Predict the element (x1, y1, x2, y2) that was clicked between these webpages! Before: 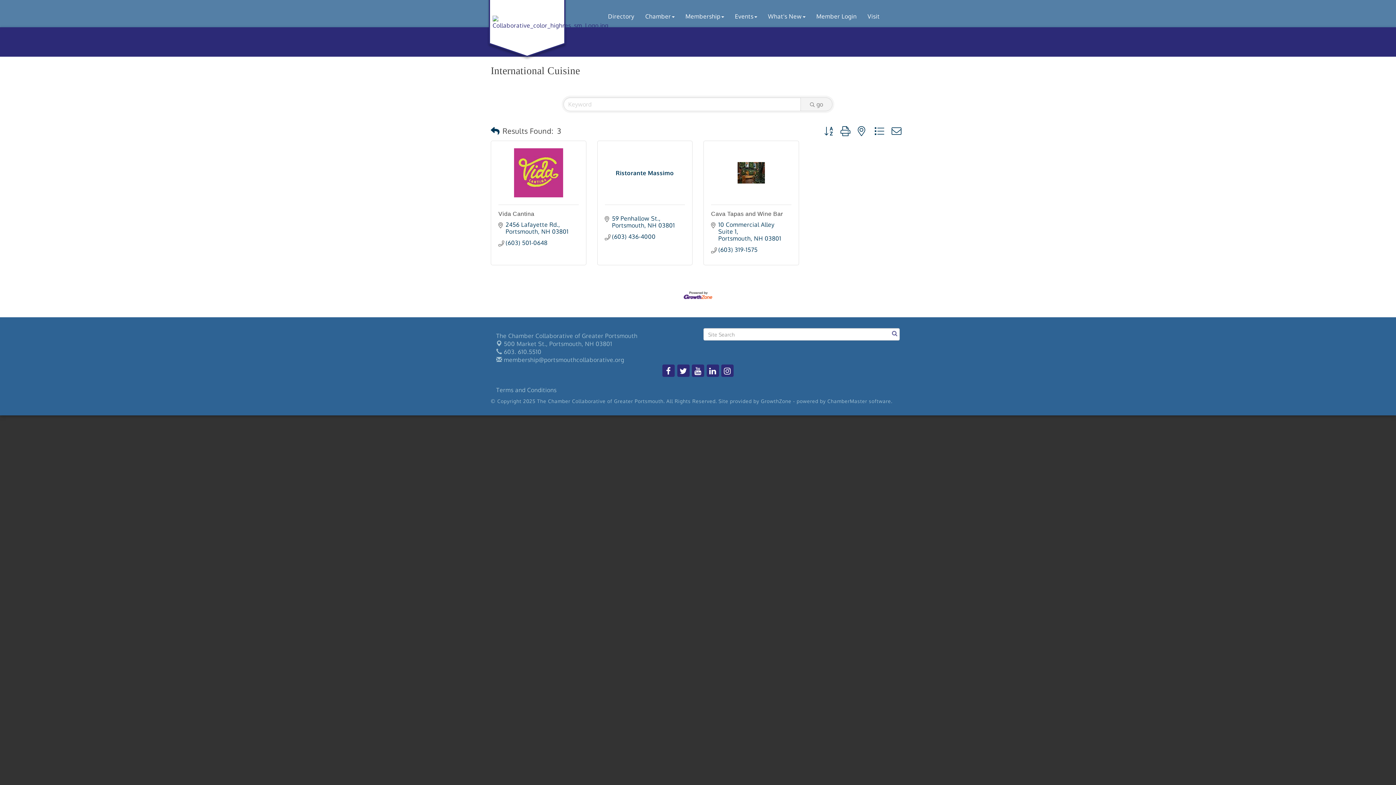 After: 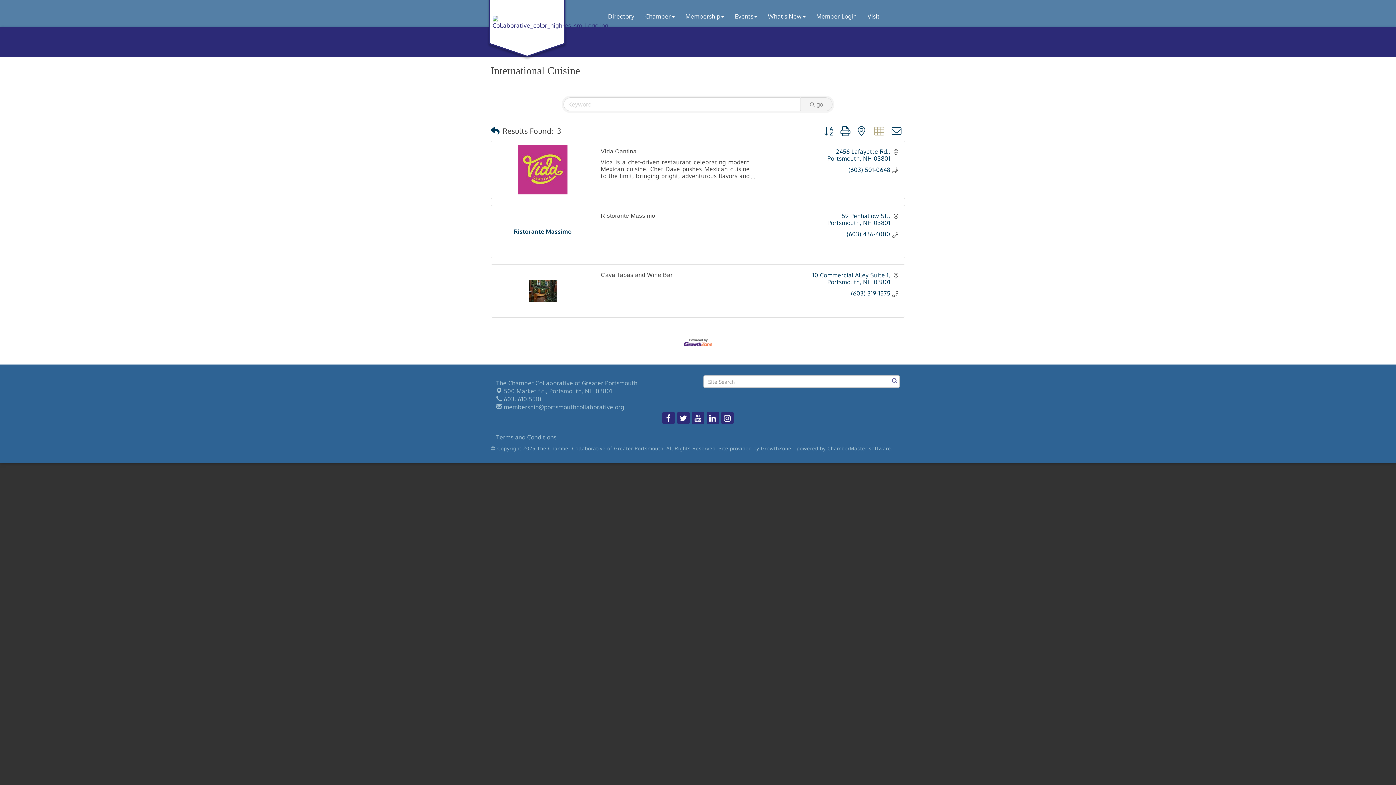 Action: bbox: (870, 124, 888, 137)